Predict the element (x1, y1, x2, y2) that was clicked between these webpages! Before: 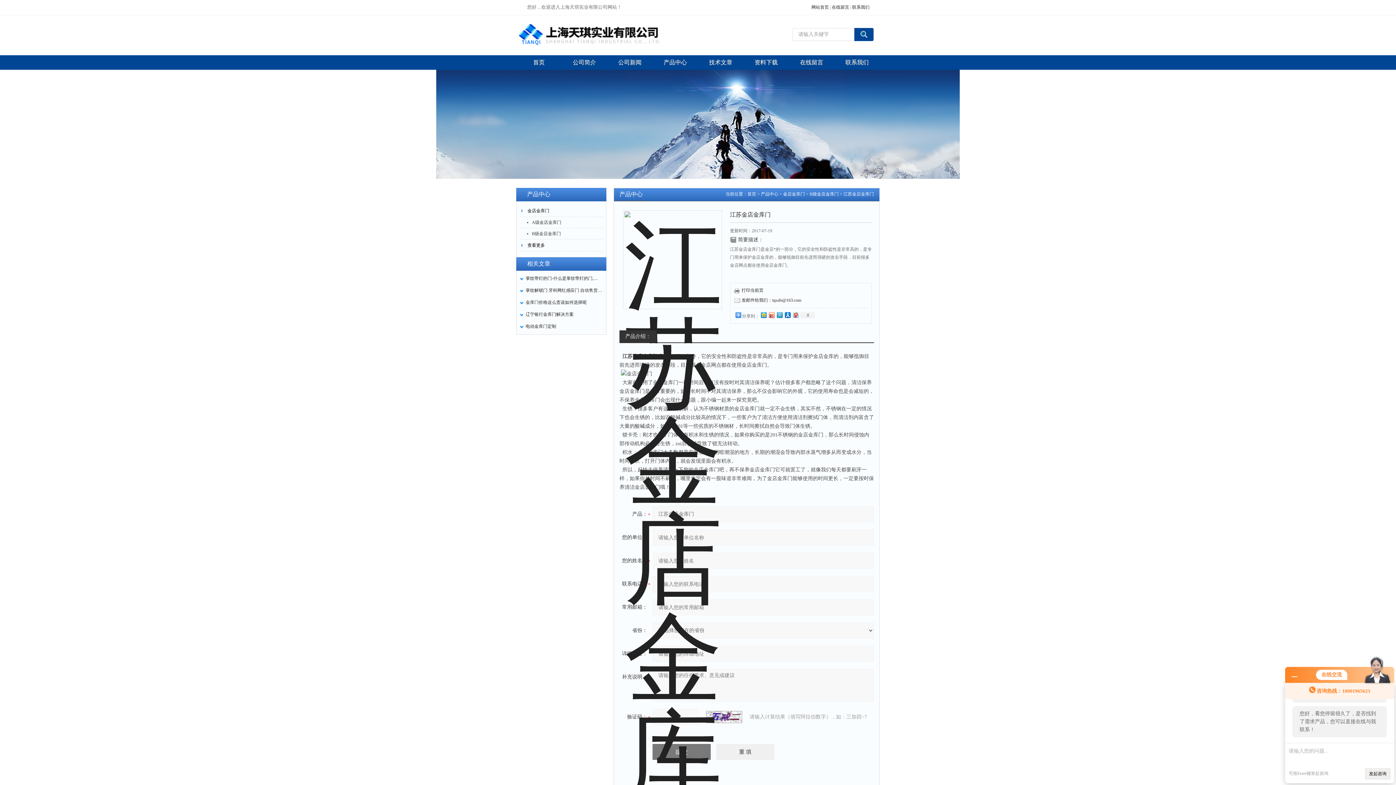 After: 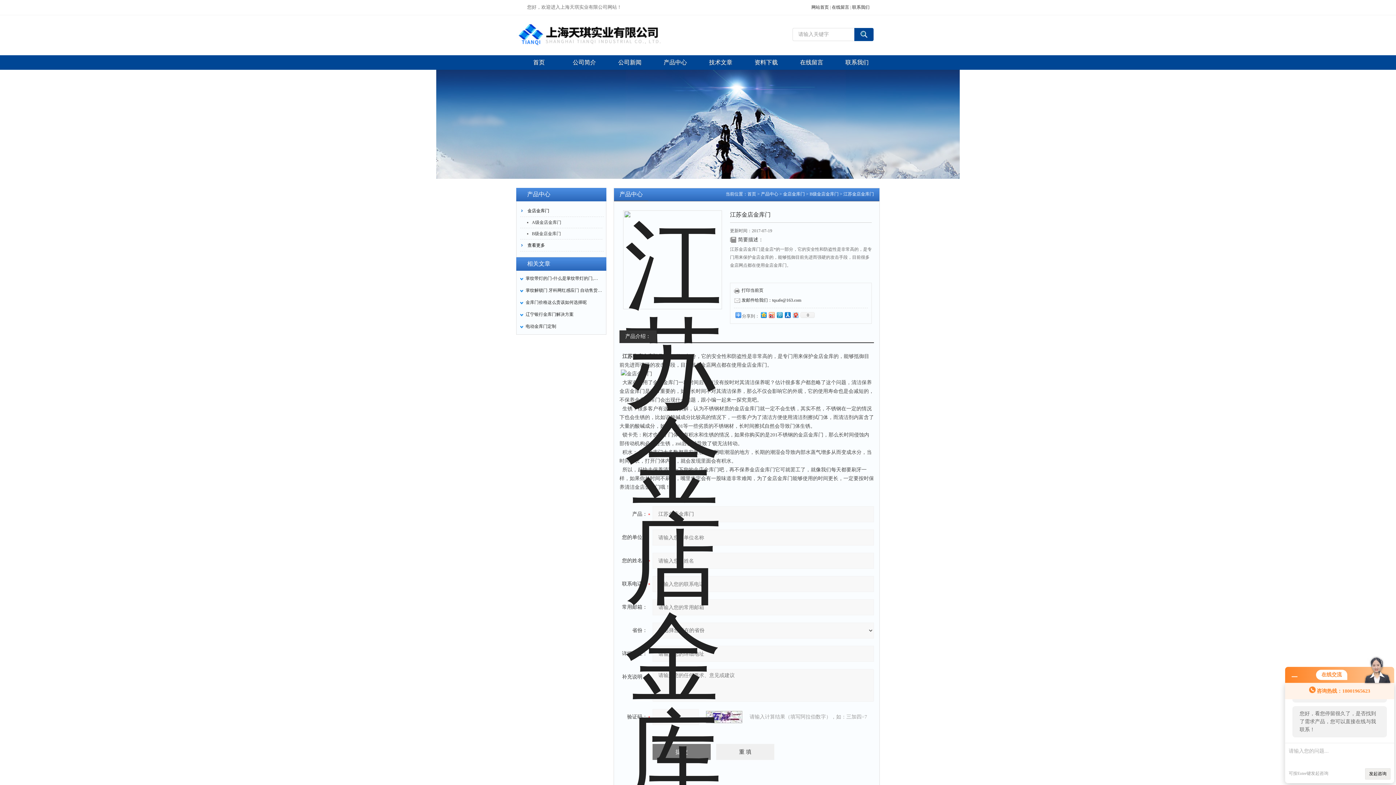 Action: label: 产品介绍： bbox: (619, 330, 656, 342)